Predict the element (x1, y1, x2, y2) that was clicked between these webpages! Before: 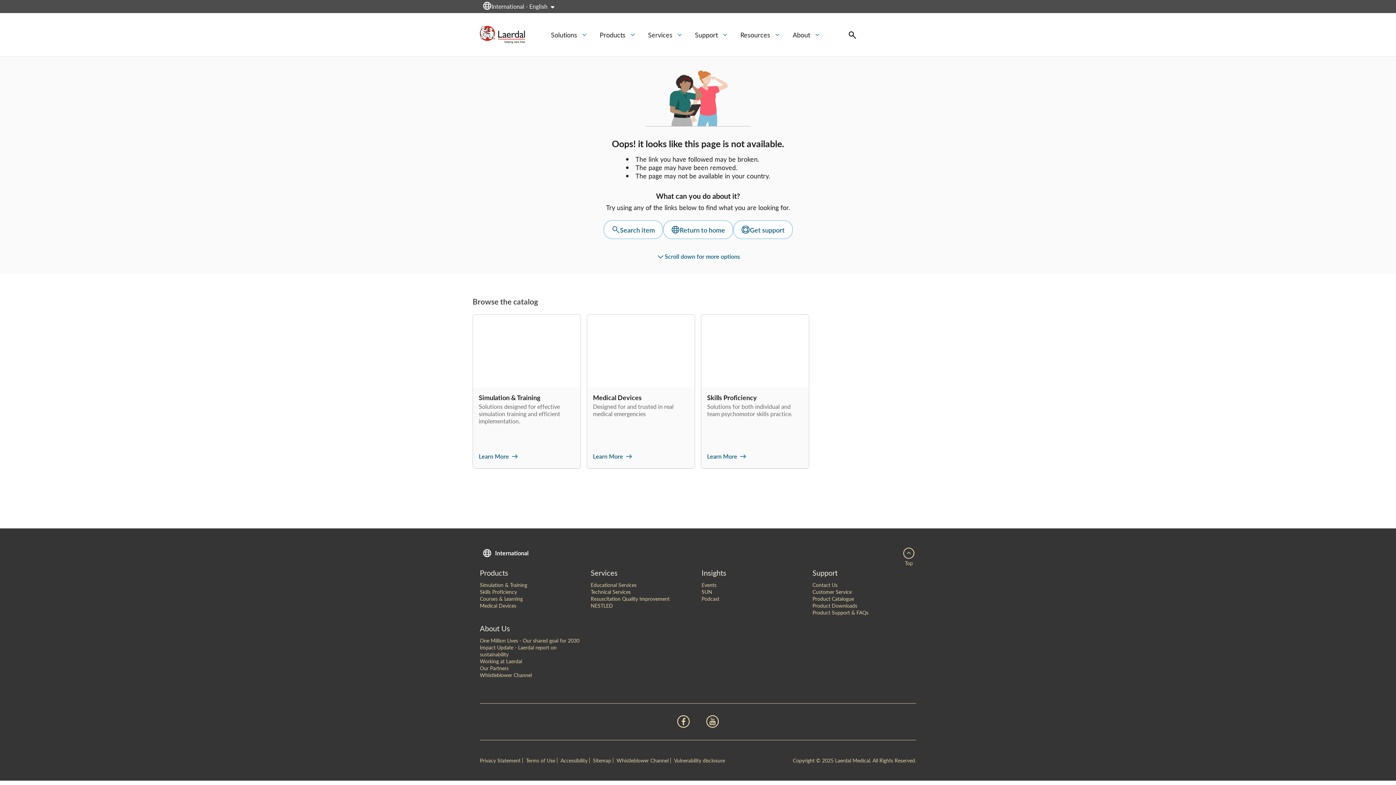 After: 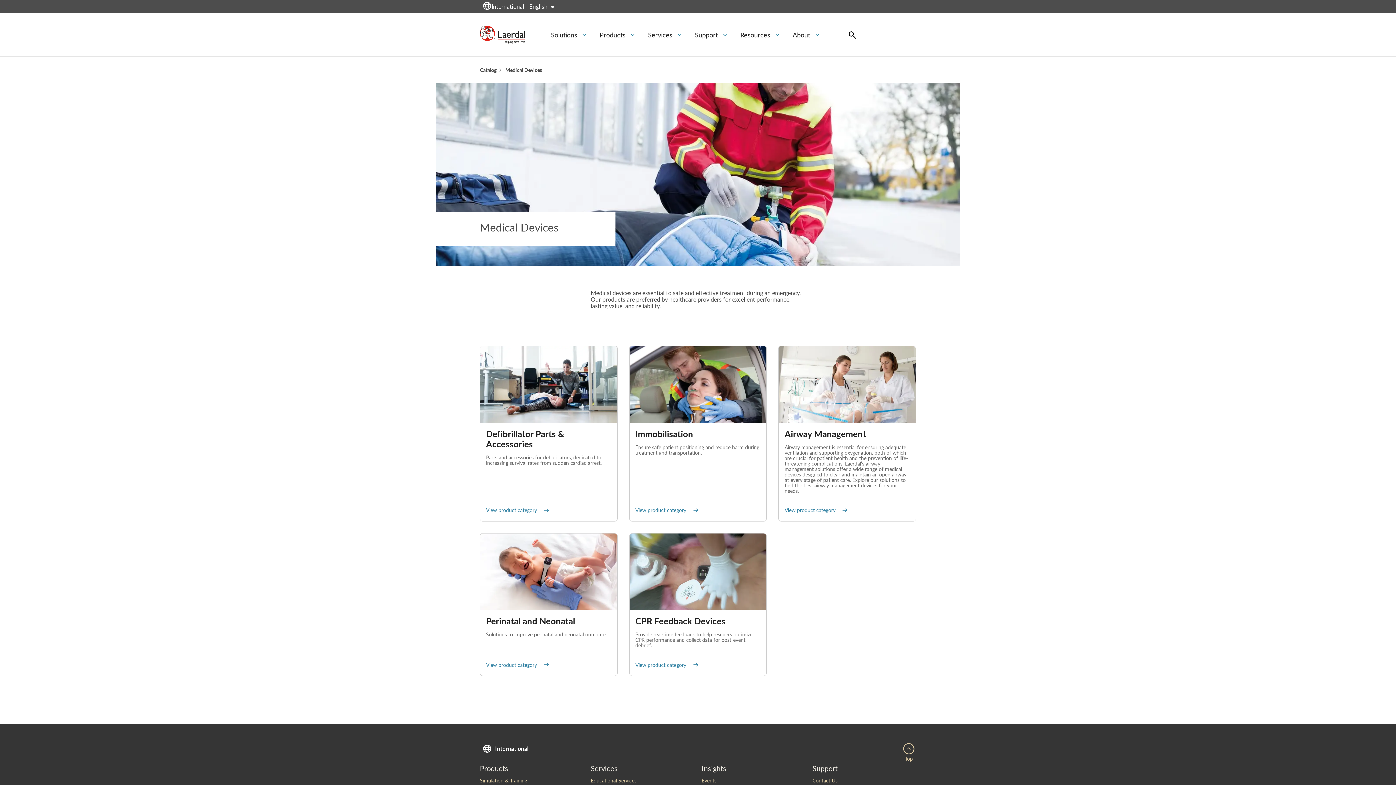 Action: label: Medical Devices bbox: (593, 393, 641, 402)